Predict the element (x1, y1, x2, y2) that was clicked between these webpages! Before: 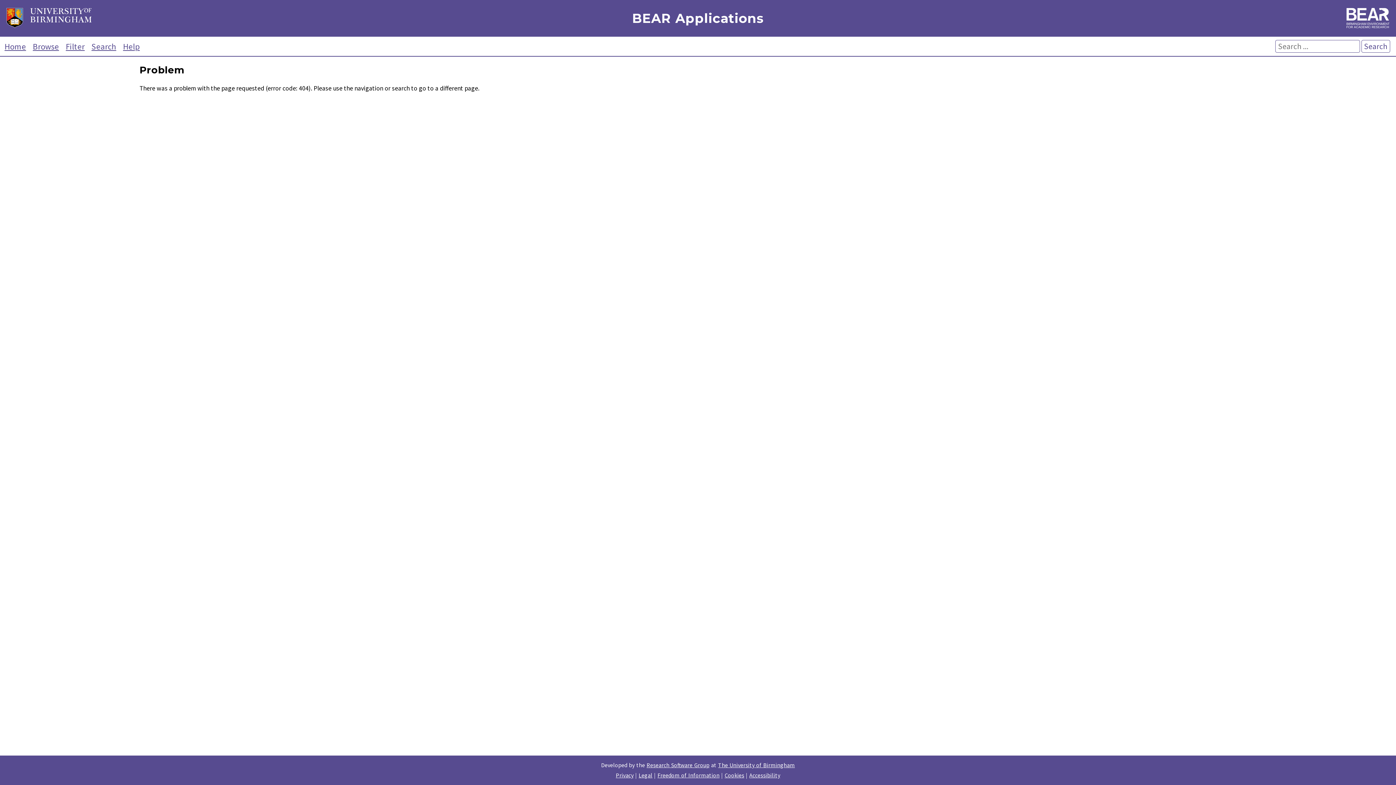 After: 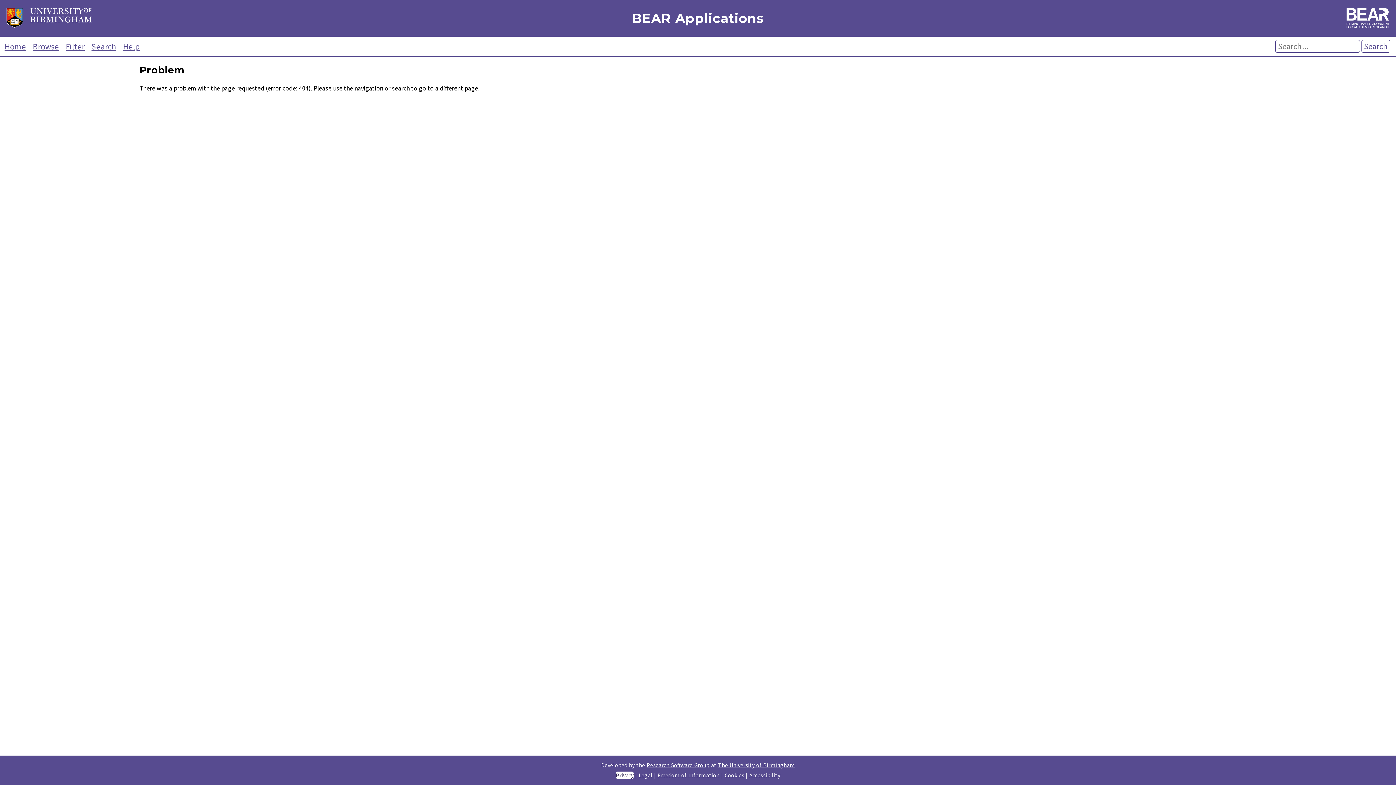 Action: bbox: (615, 772, 633, 779) label: Privacy